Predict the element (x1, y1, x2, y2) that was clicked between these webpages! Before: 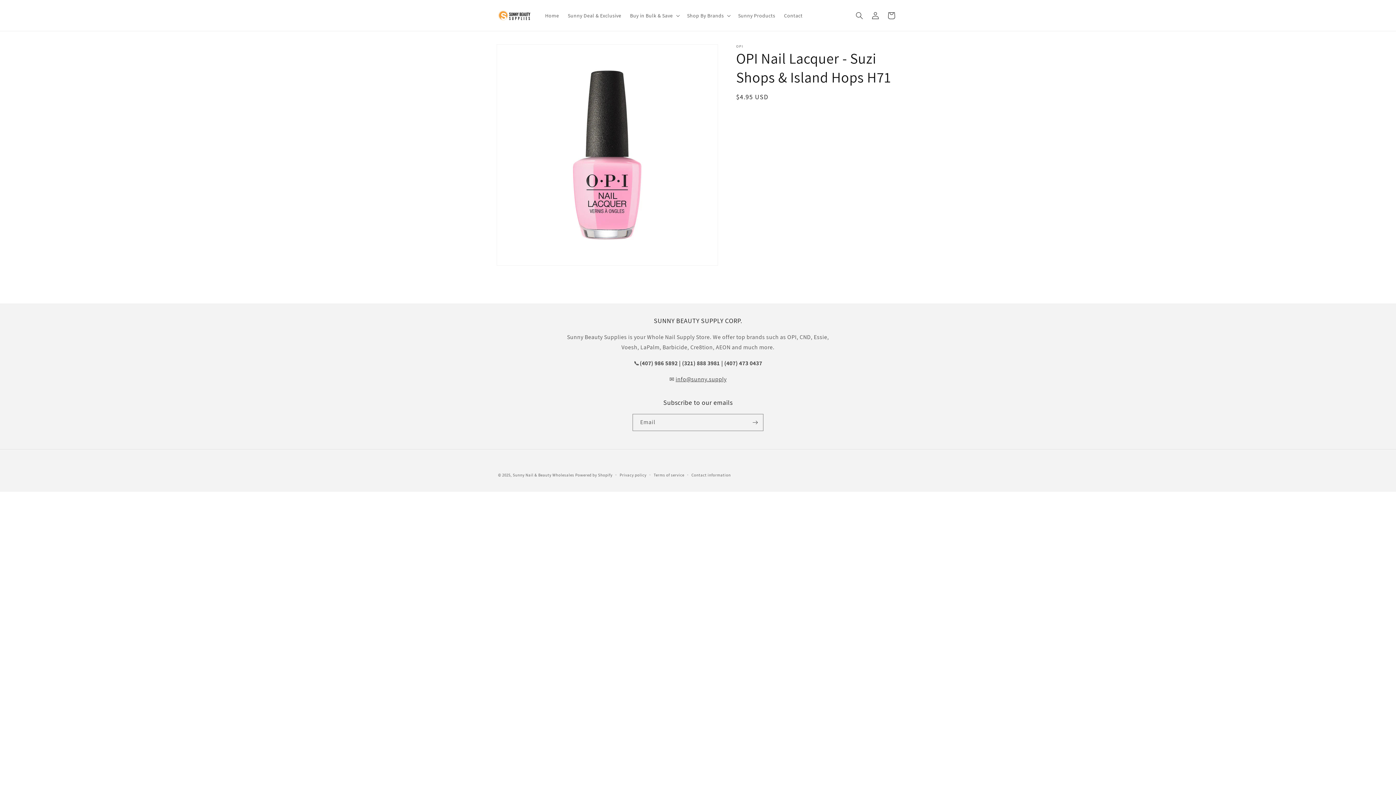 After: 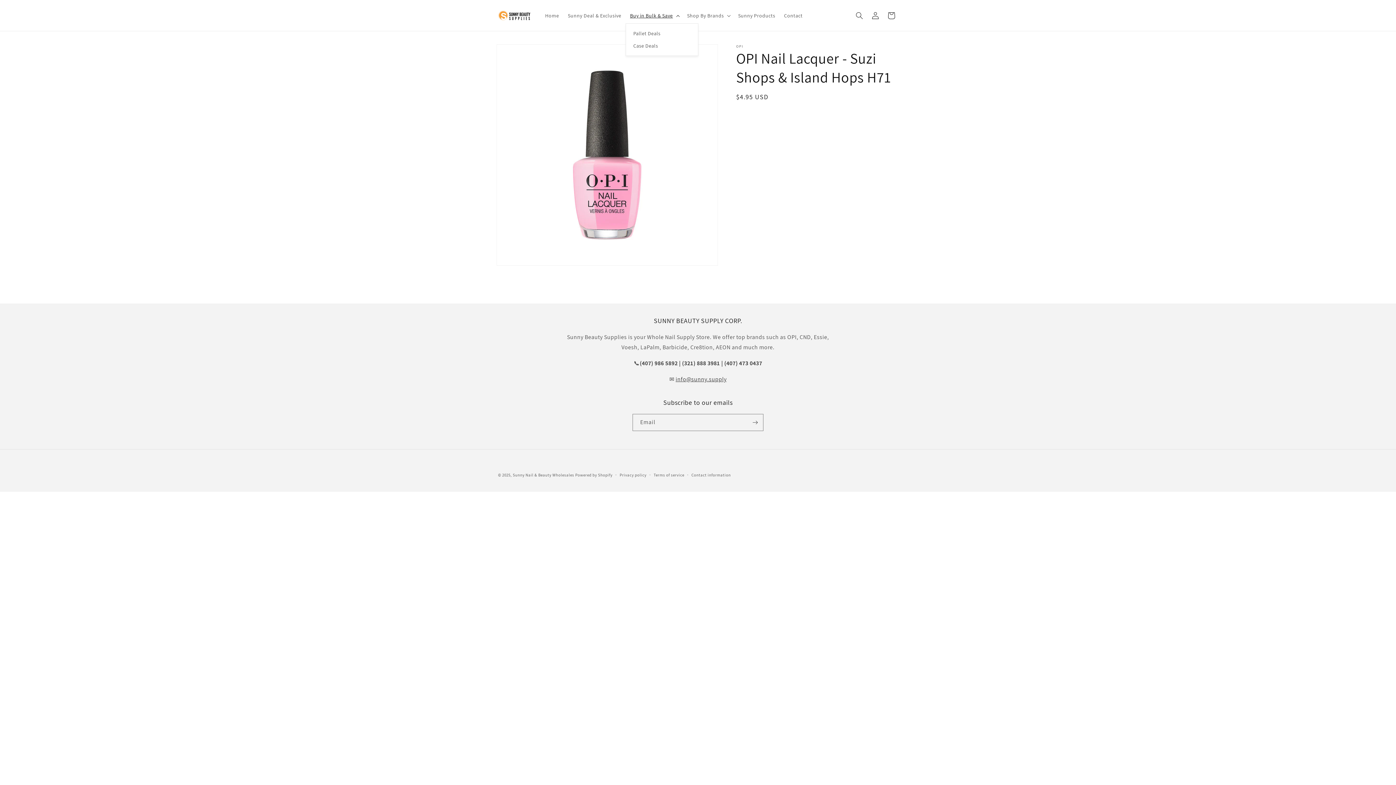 Action: label: Buy in Bulk & Save bbox: (625, 7, 682, 23)